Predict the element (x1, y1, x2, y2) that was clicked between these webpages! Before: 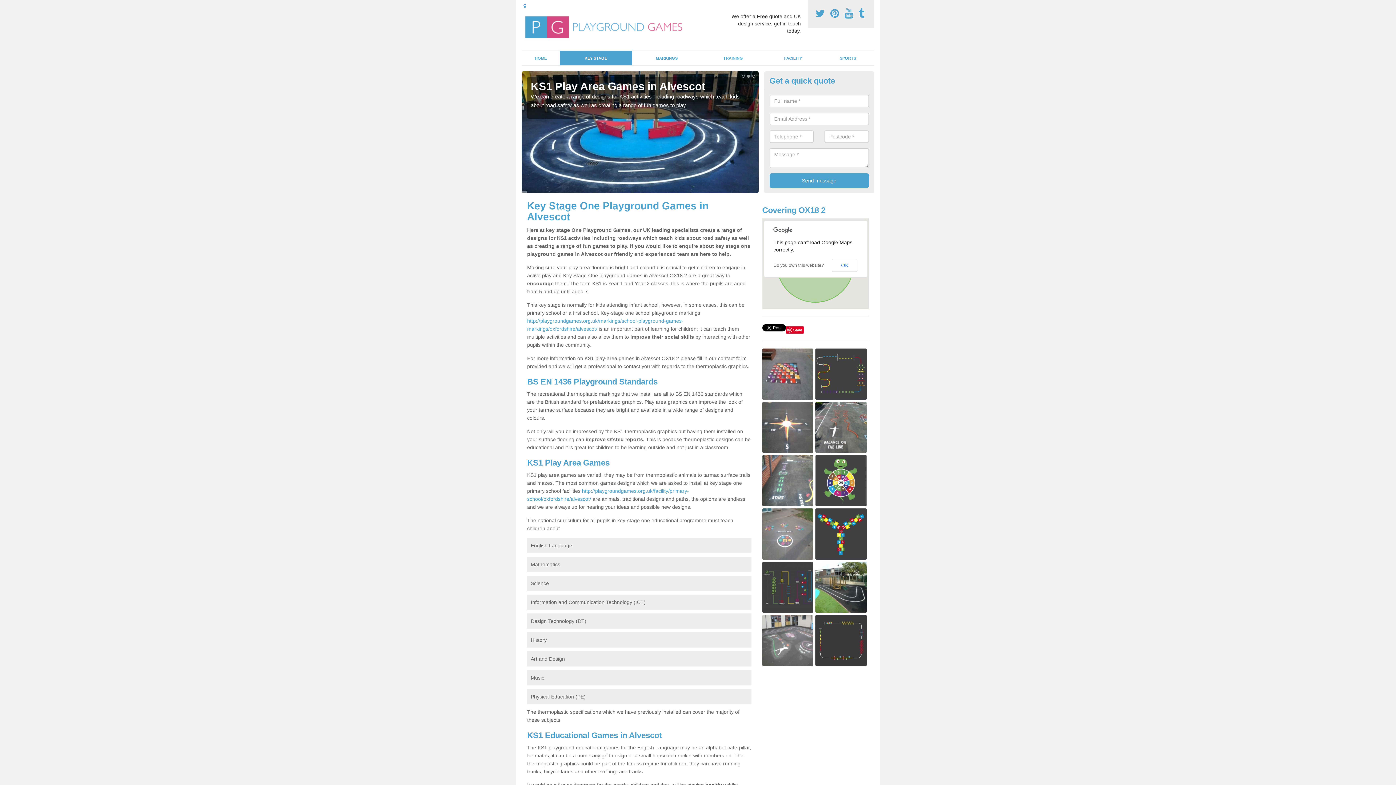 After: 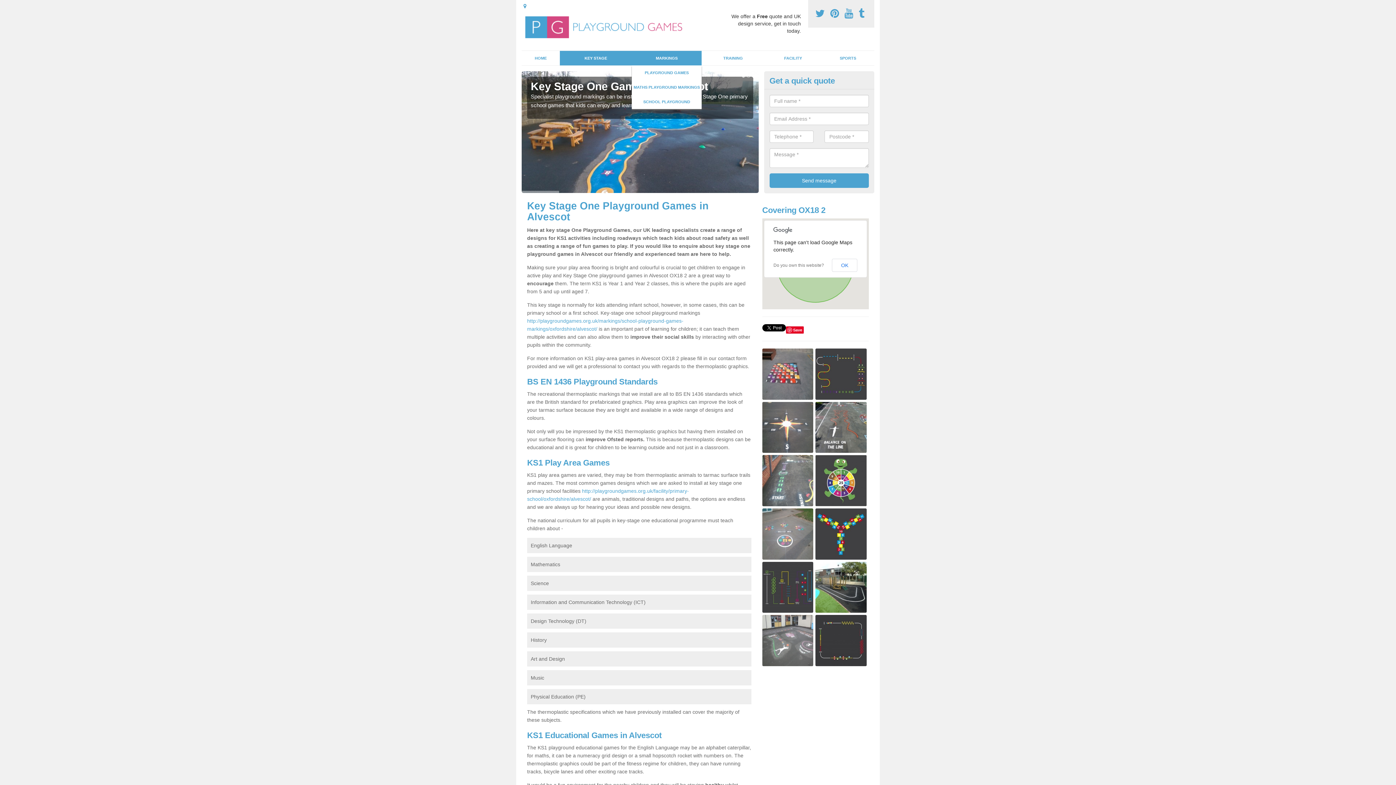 Action: bbox: (632, 50, 701, 65) label: MARKINGS